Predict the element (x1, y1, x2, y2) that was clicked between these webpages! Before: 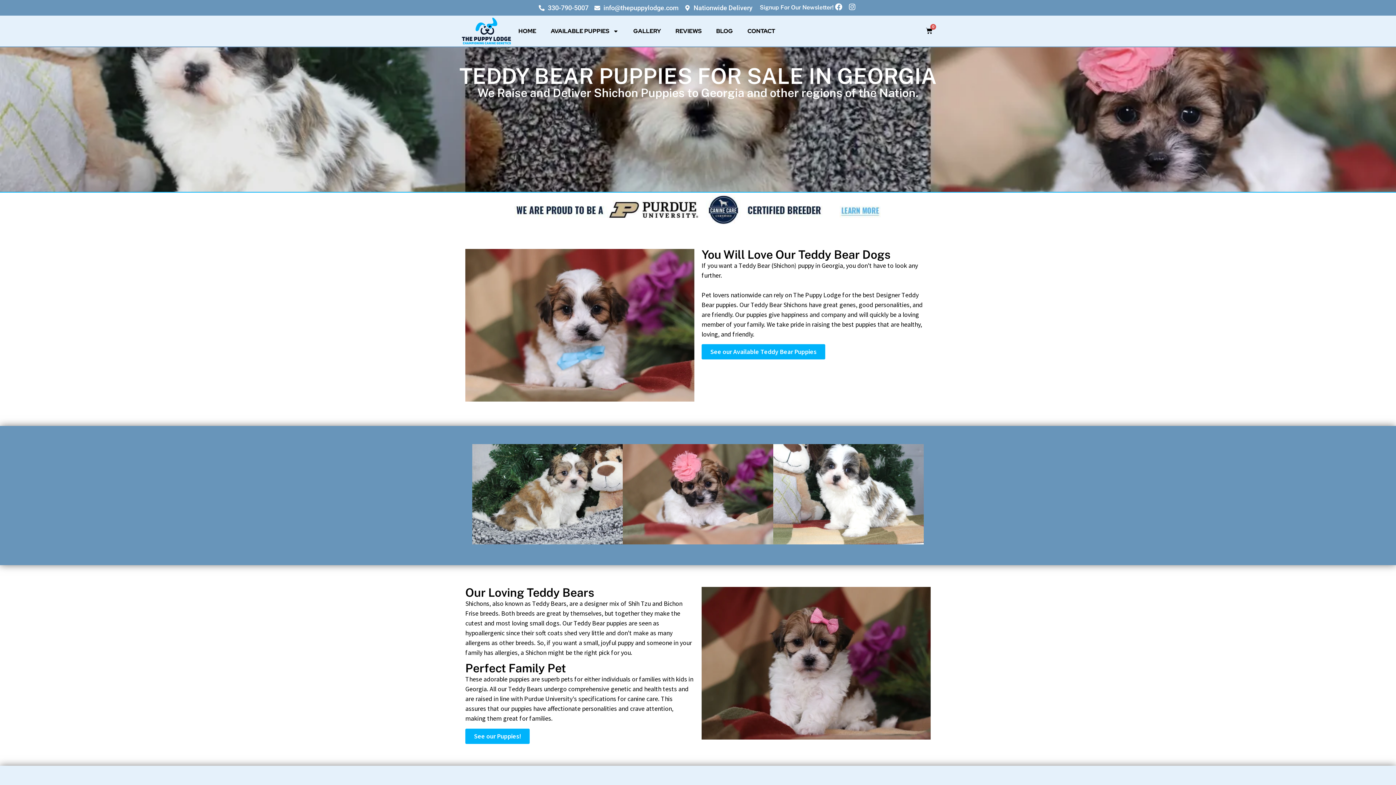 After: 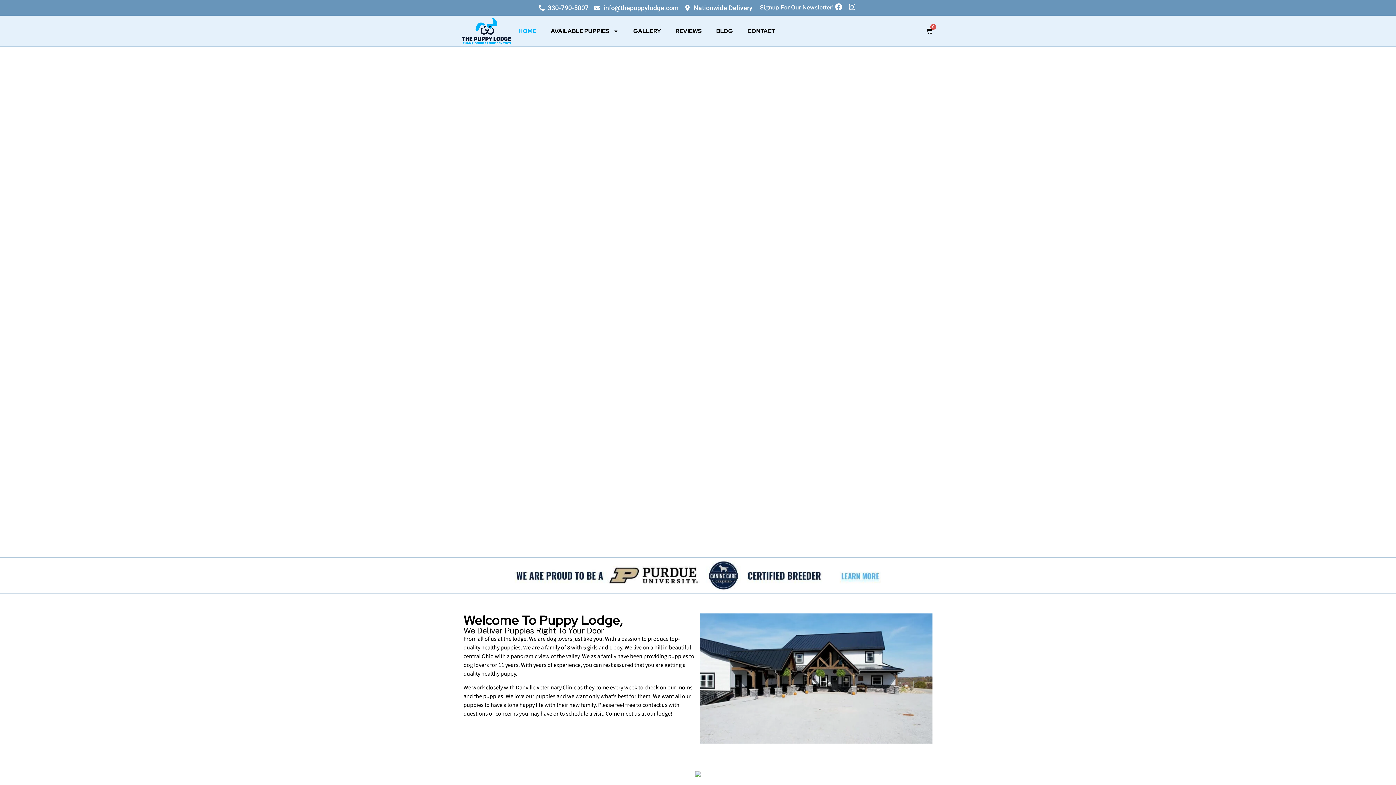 Action: bbox: (511, 22, 543, 39) label: HOME